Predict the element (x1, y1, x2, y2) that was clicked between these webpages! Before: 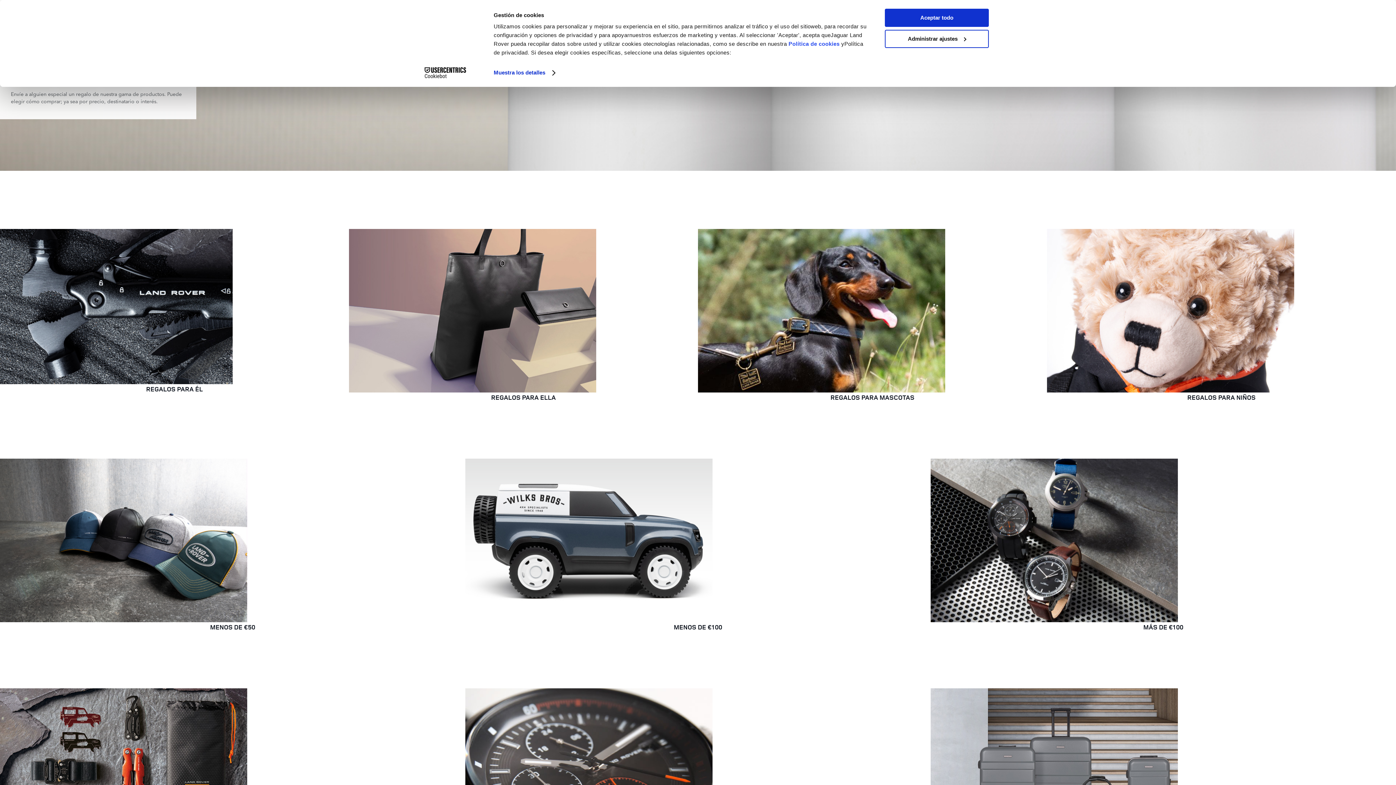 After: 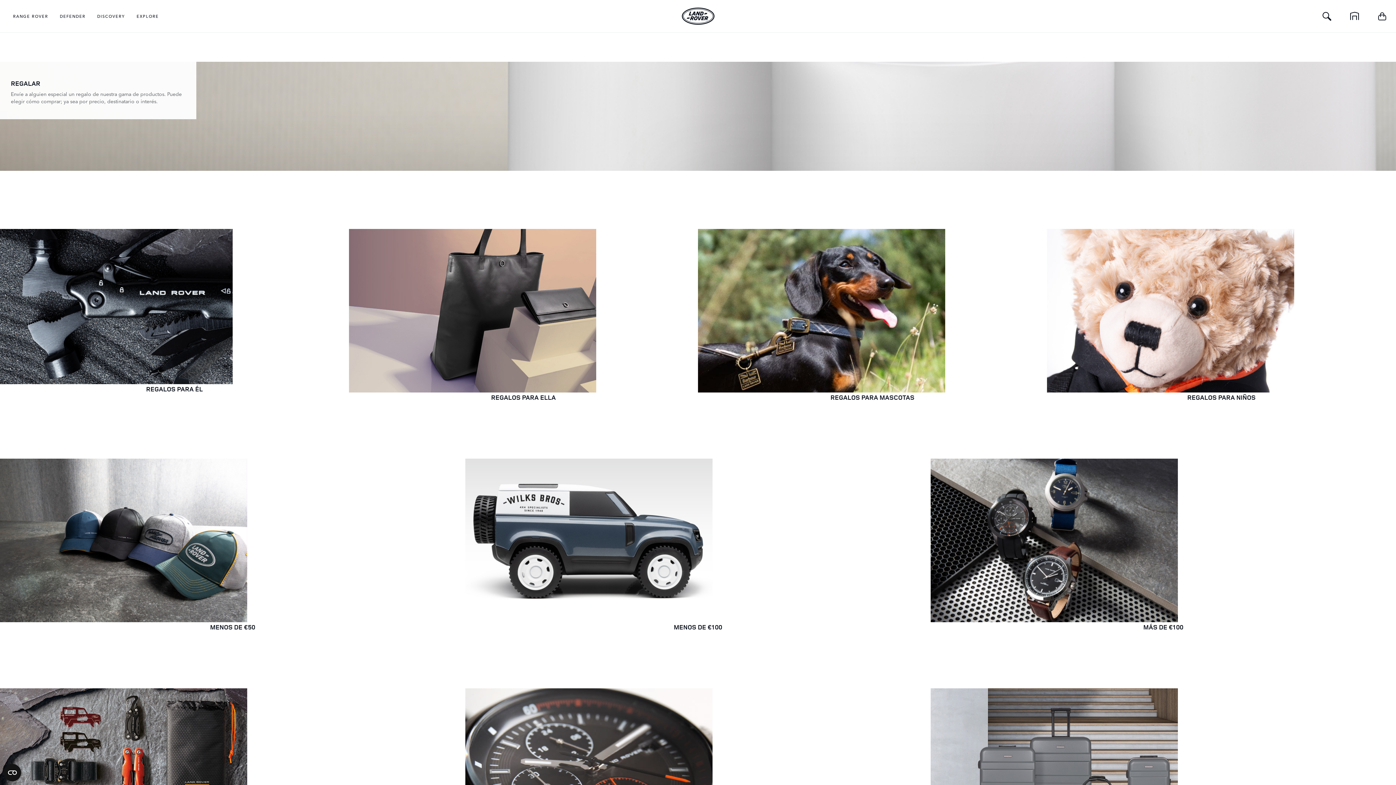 Action: bbox: (885, 8, 989, 26) label: Aceptar todo